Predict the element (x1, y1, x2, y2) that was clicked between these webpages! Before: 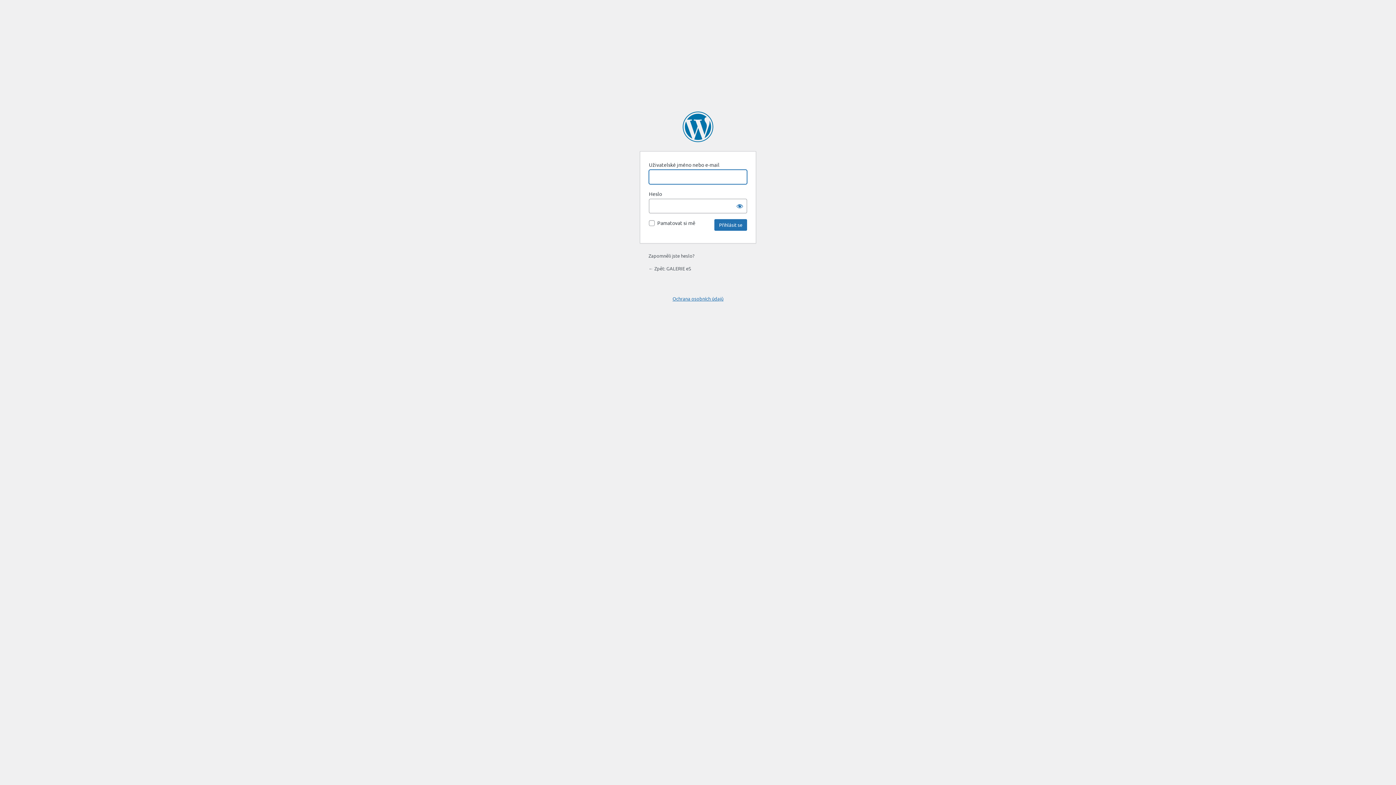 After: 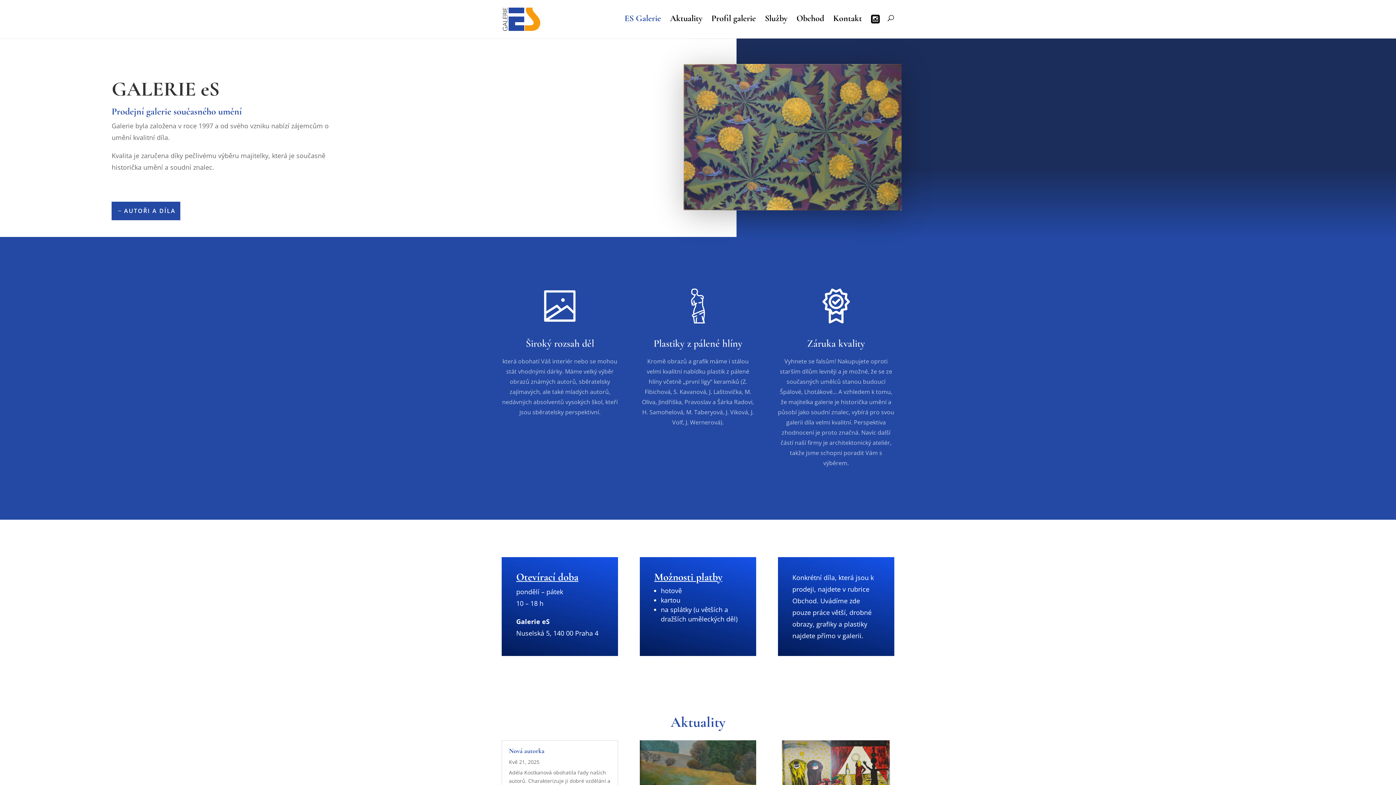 Action: bbox: (648, 265, 691, 271) label: ← Zpět: GALERIE eS